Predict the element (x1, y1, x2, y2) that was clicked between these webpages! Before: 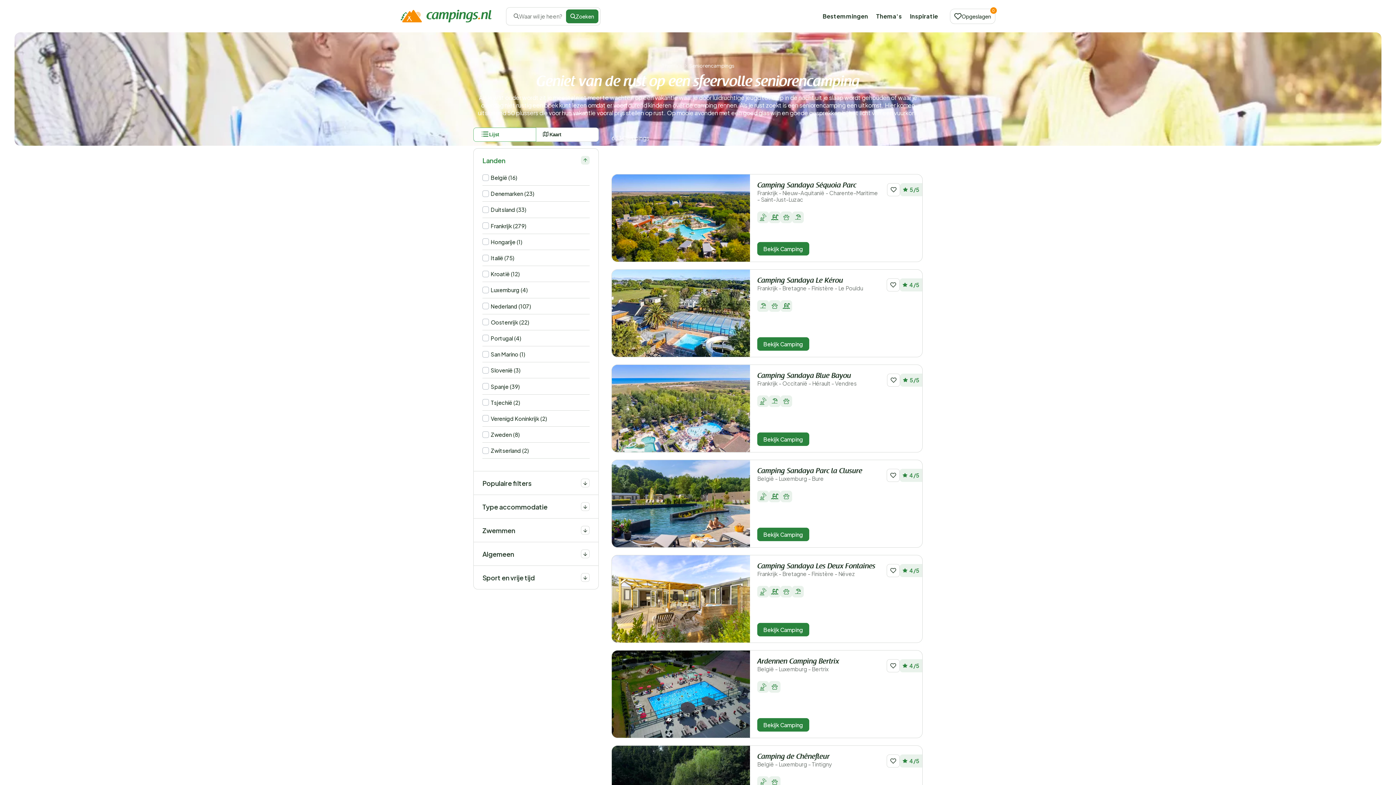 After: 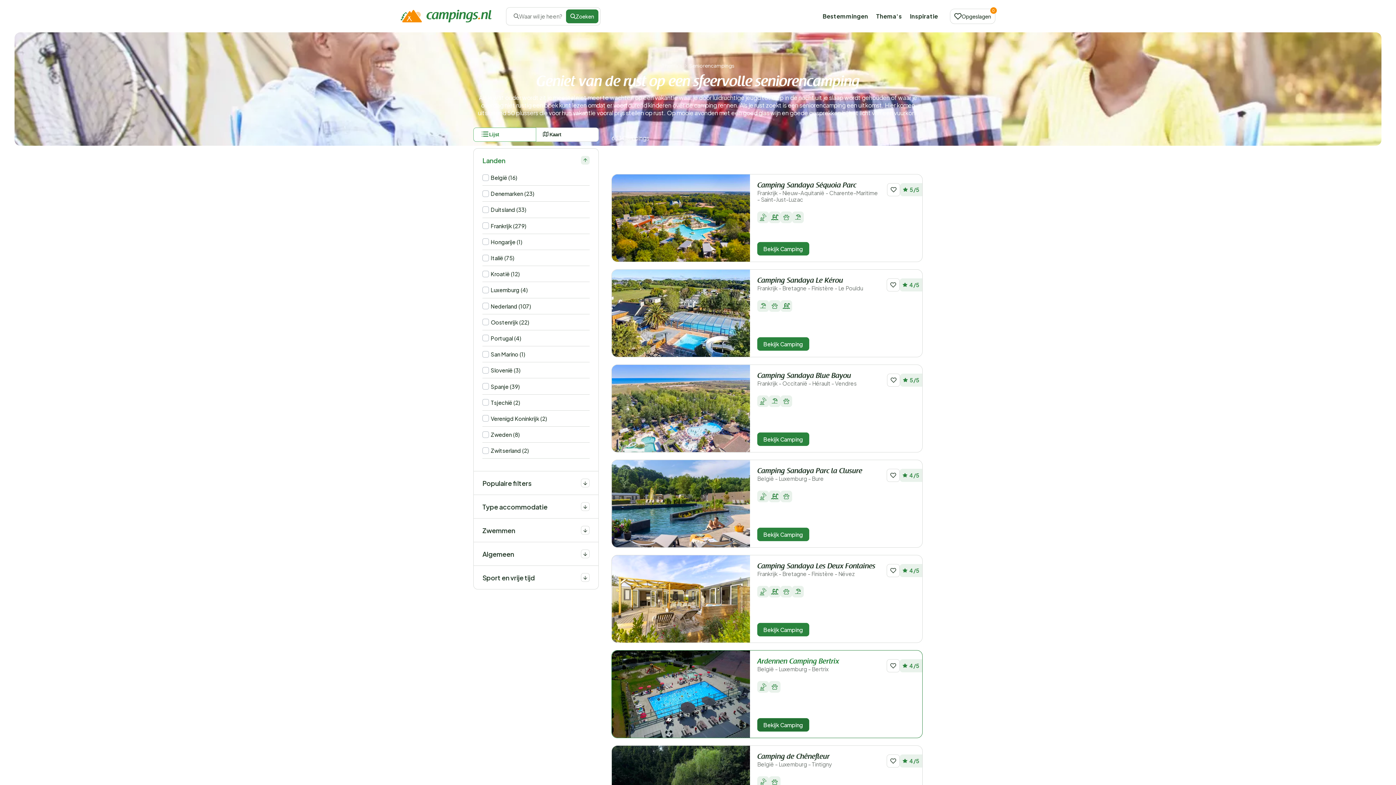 Action: bbox: (757, 718, 809, 732) label: Bekijk Camping